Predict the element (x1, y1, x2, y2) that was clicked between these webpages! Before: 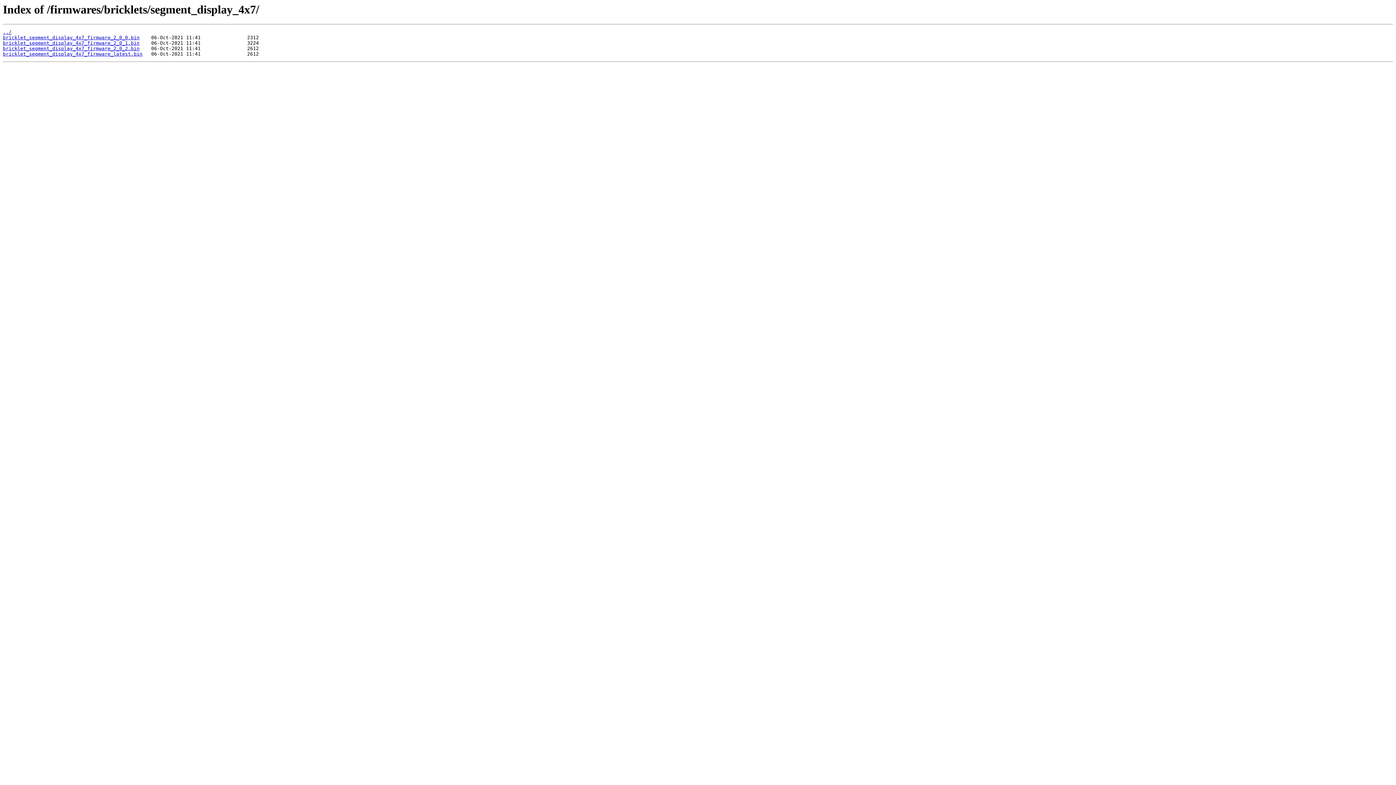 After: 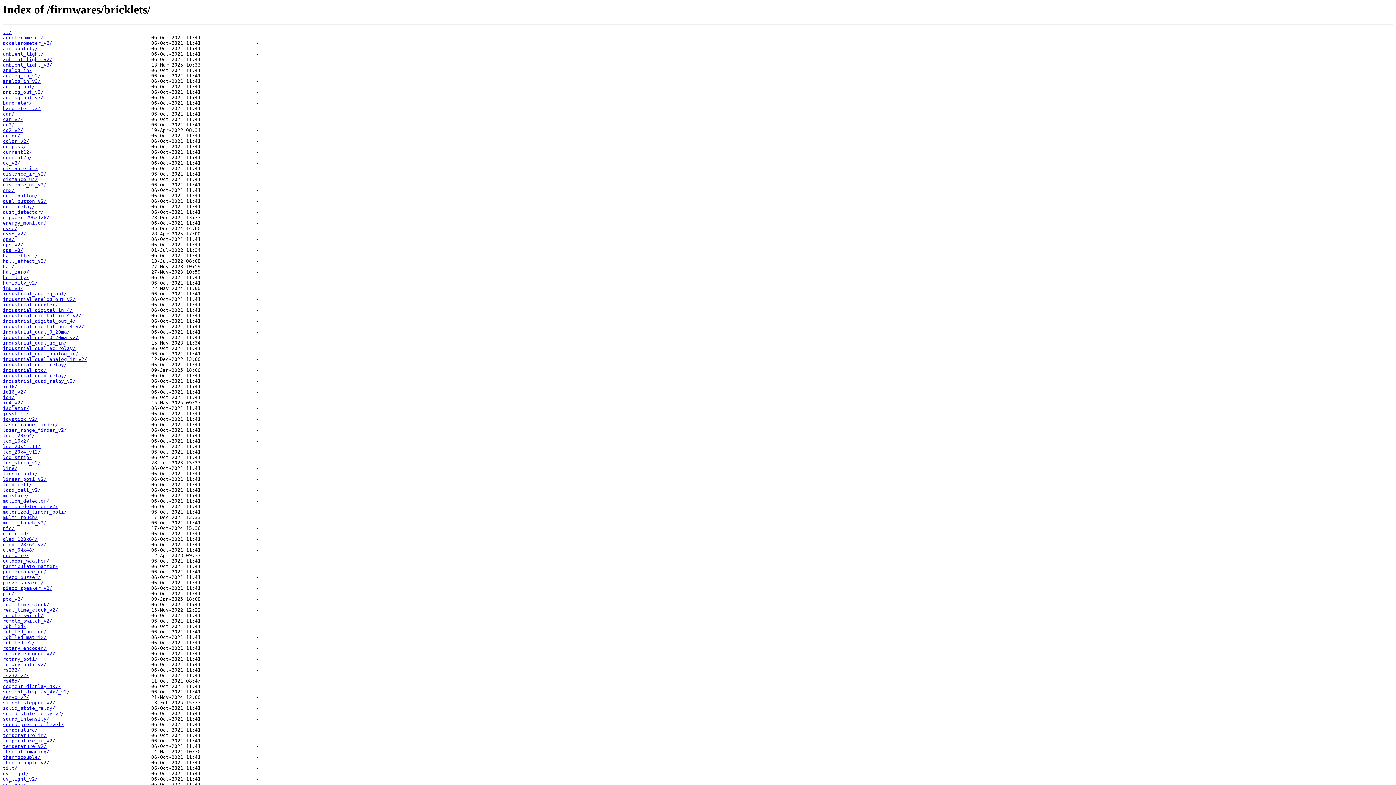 Action: bbox: (2, 29, 11, 35) label: ../